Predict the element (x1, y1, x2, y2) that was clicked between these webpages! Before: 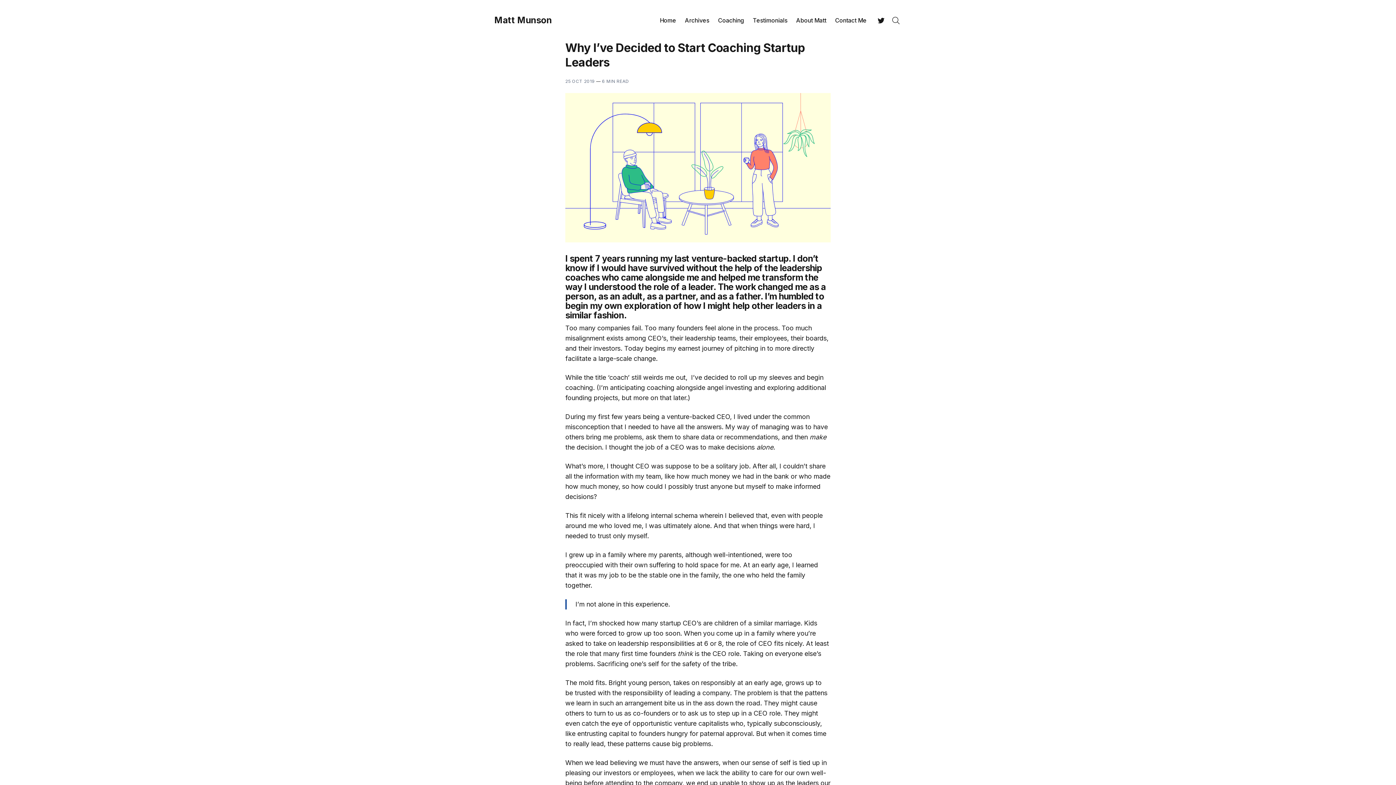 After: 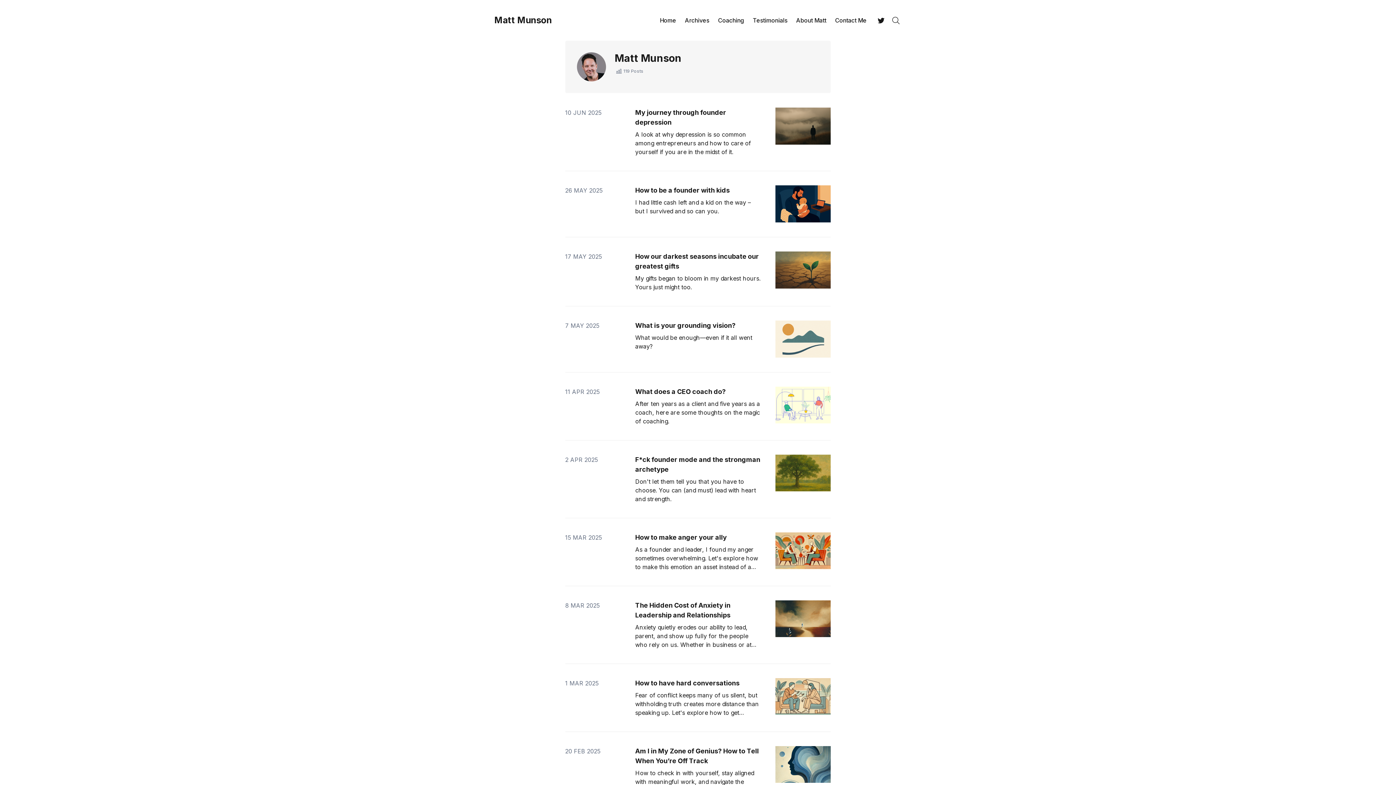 Action: label: 25 OCT 2019 — 6 MIN READ bbox: (565, 78, 629, 84)